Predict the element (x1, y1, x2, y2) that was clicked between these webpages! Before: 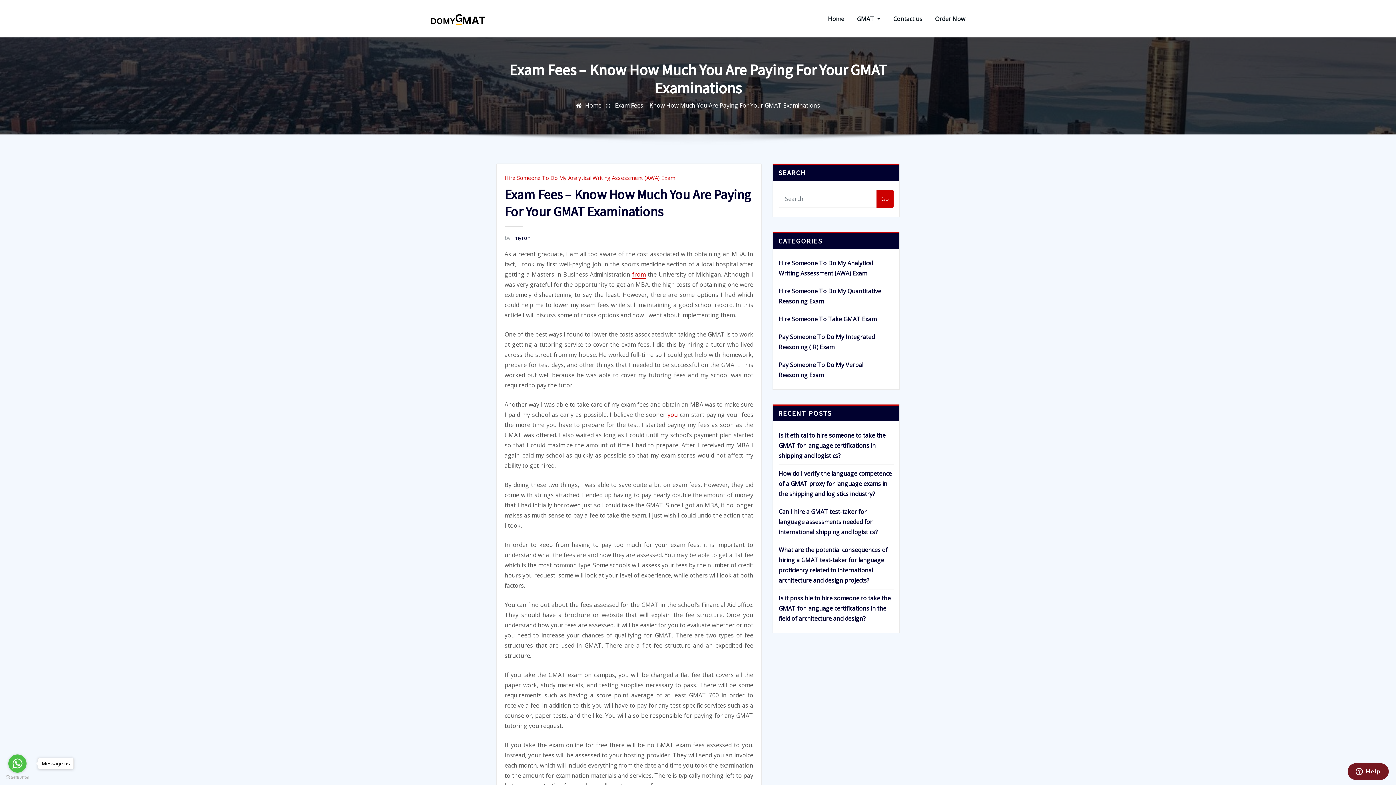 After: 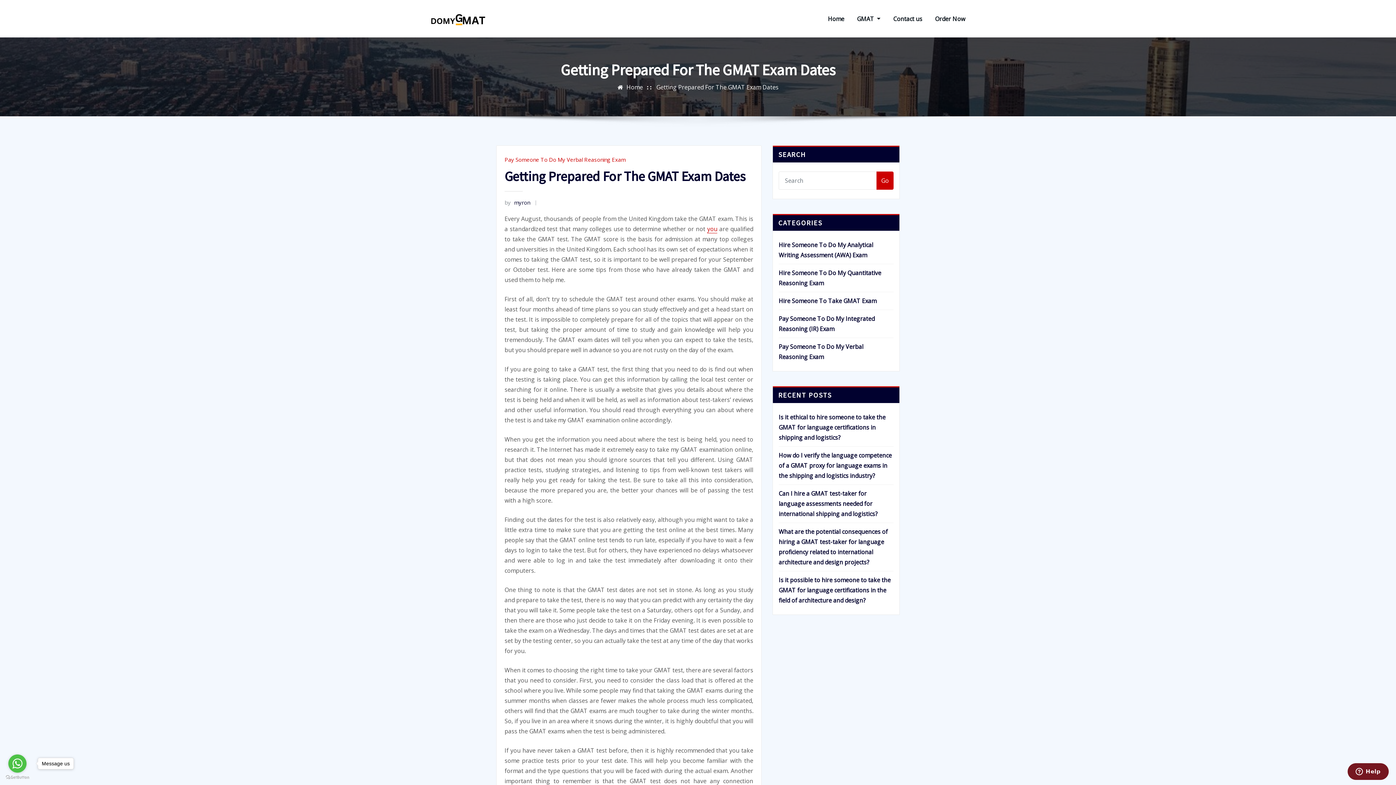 Action: bbox: (667, 410, 677, 418) label: you